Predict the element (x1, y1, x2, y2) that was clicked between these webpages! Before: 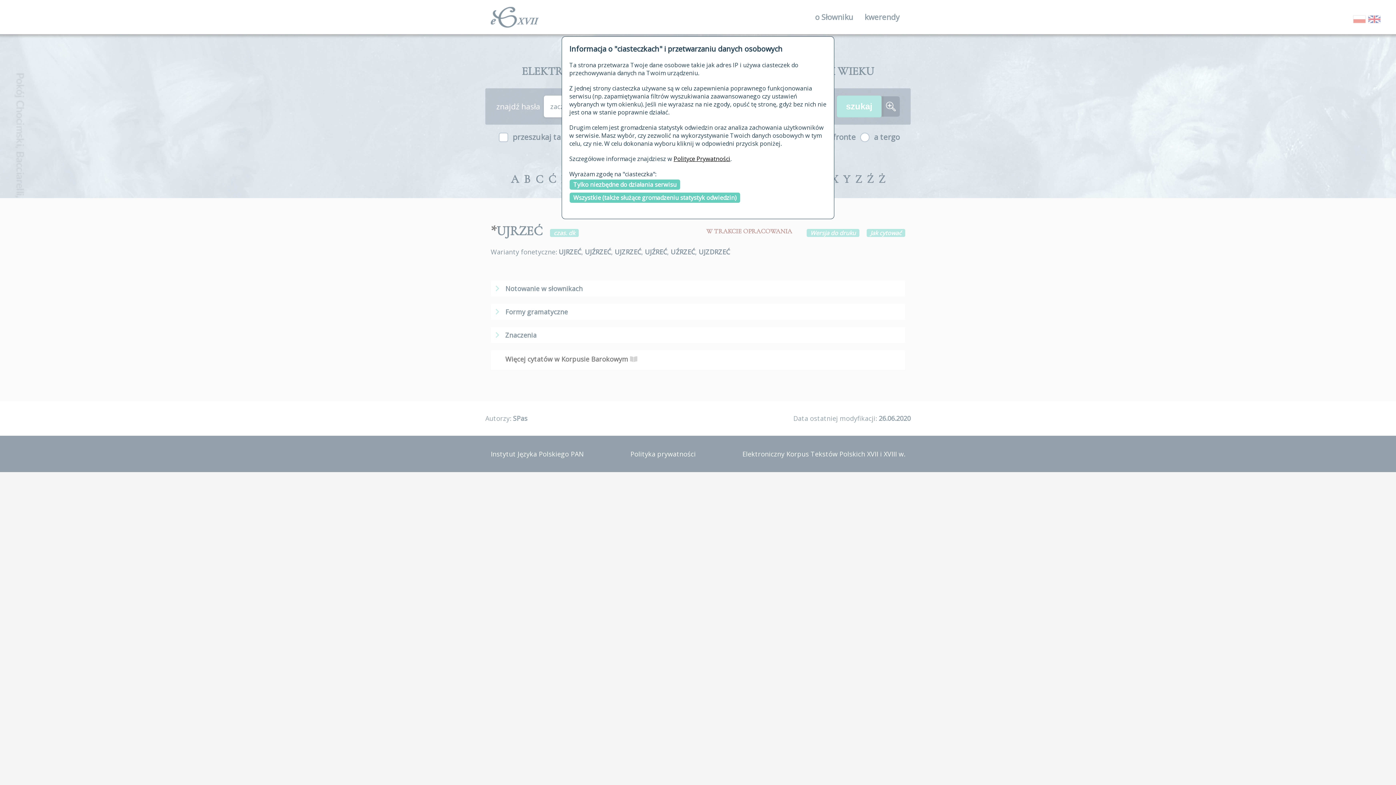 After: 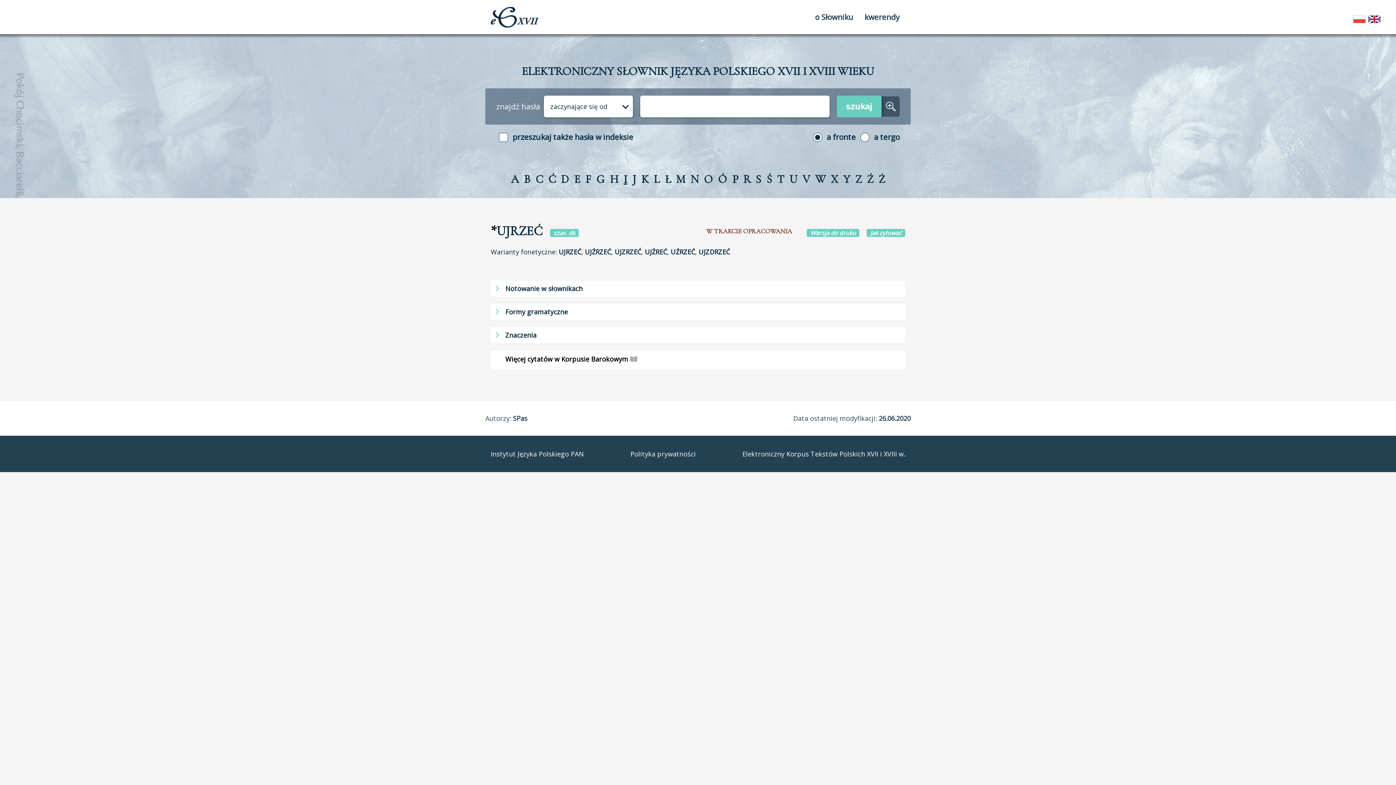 Action: bbox: (569, 179, 680, 190) label: Tylko niezbędne do działania serwisu